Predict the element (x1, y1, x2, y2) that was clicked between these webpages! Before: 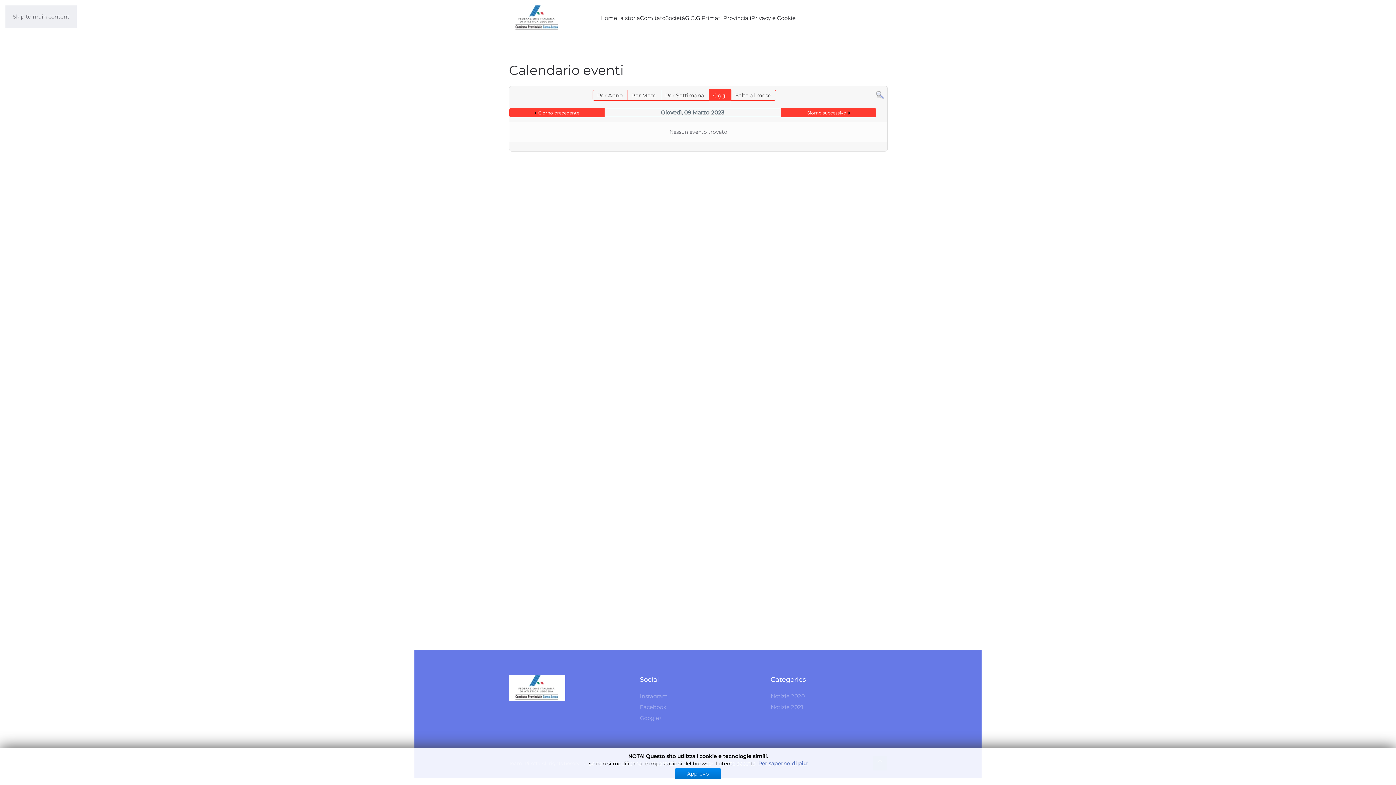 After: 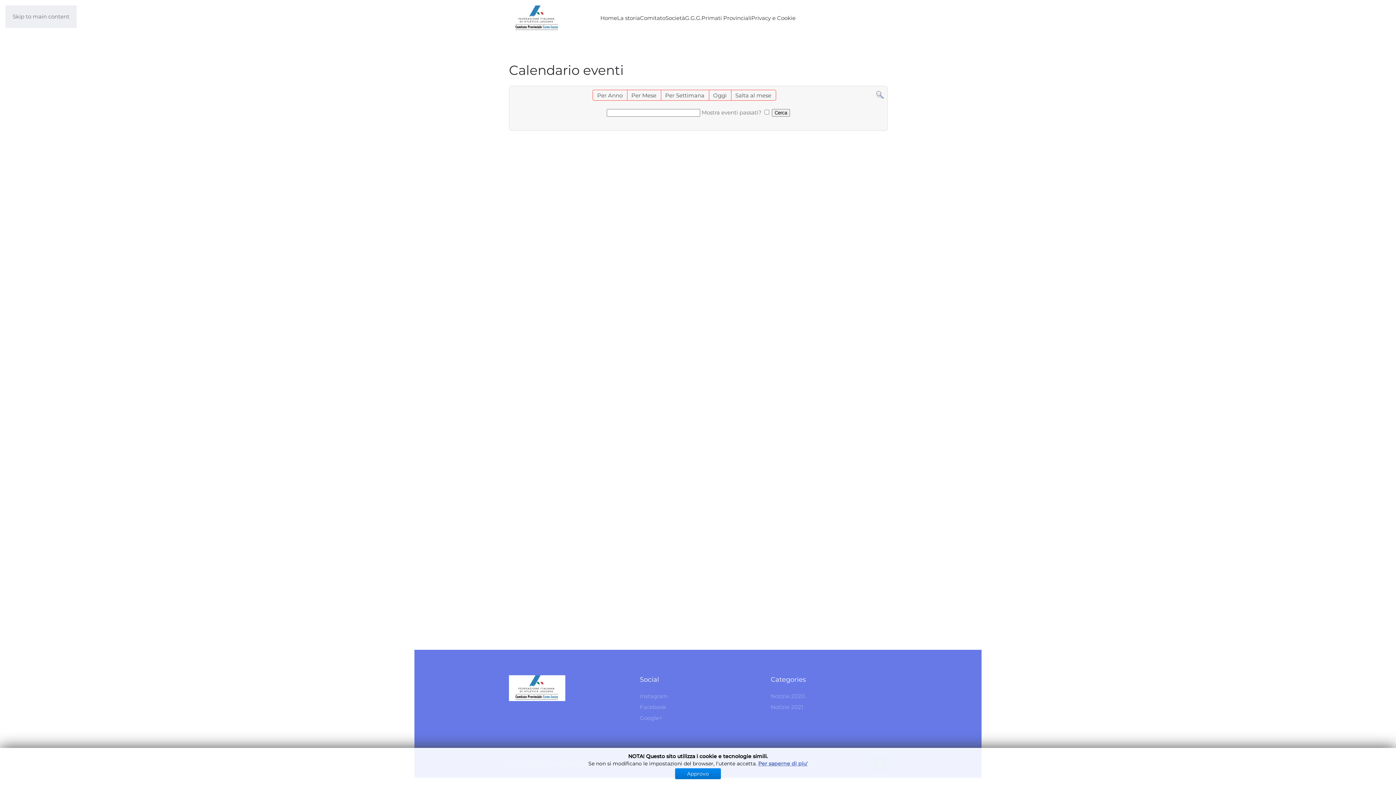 Action: bbox: (876, 90, 884, 97)